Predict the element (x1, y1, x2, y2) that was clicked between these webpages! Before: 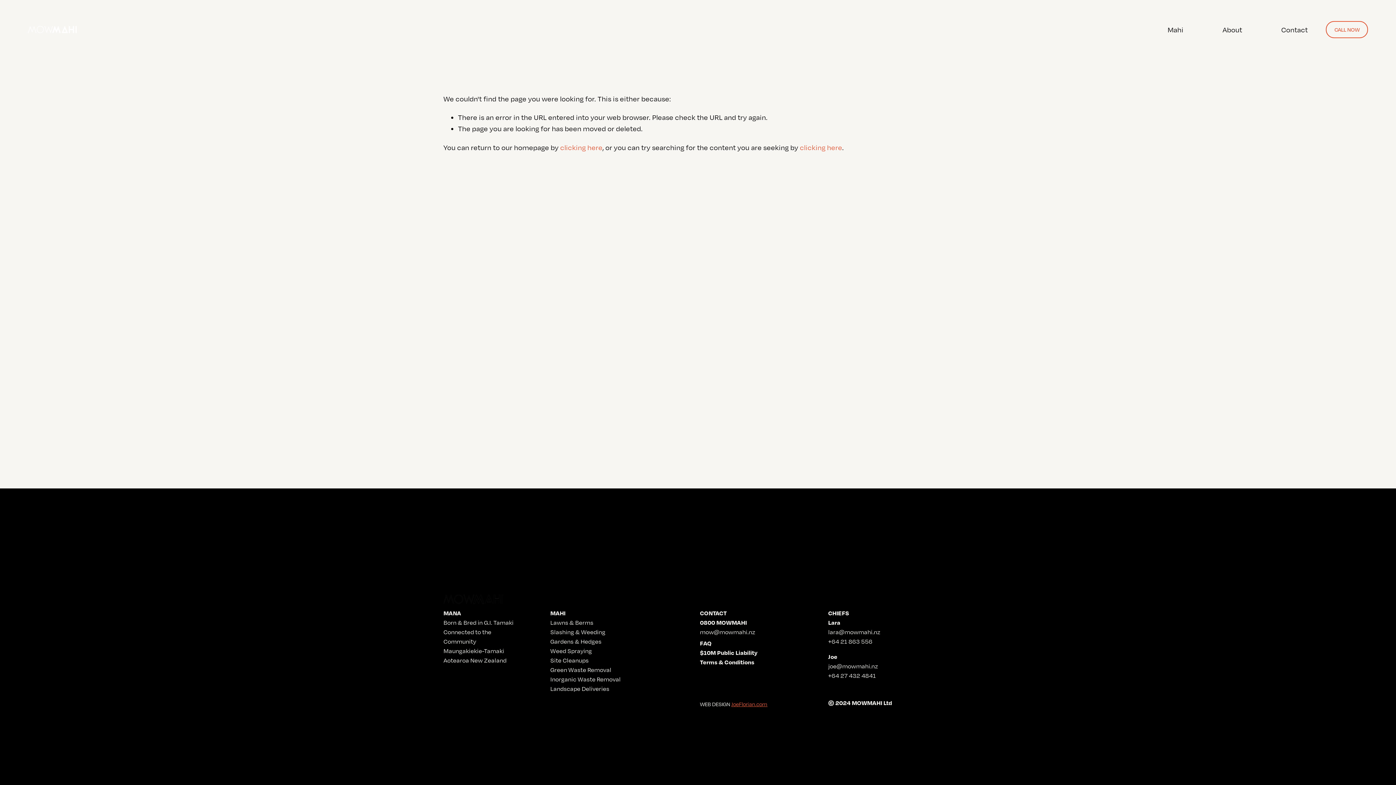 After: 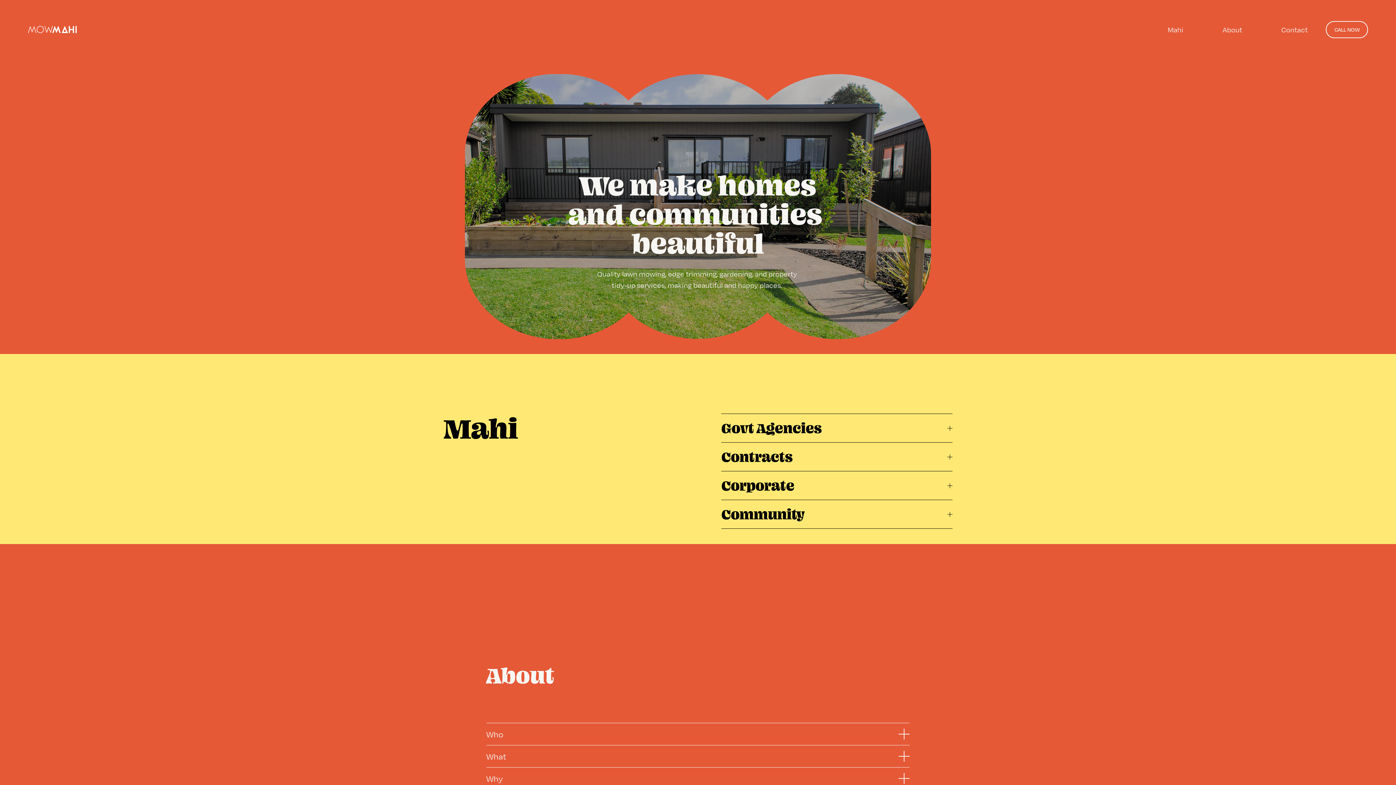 Action: label: clicking here bbox: (560, 143, 602, 151)